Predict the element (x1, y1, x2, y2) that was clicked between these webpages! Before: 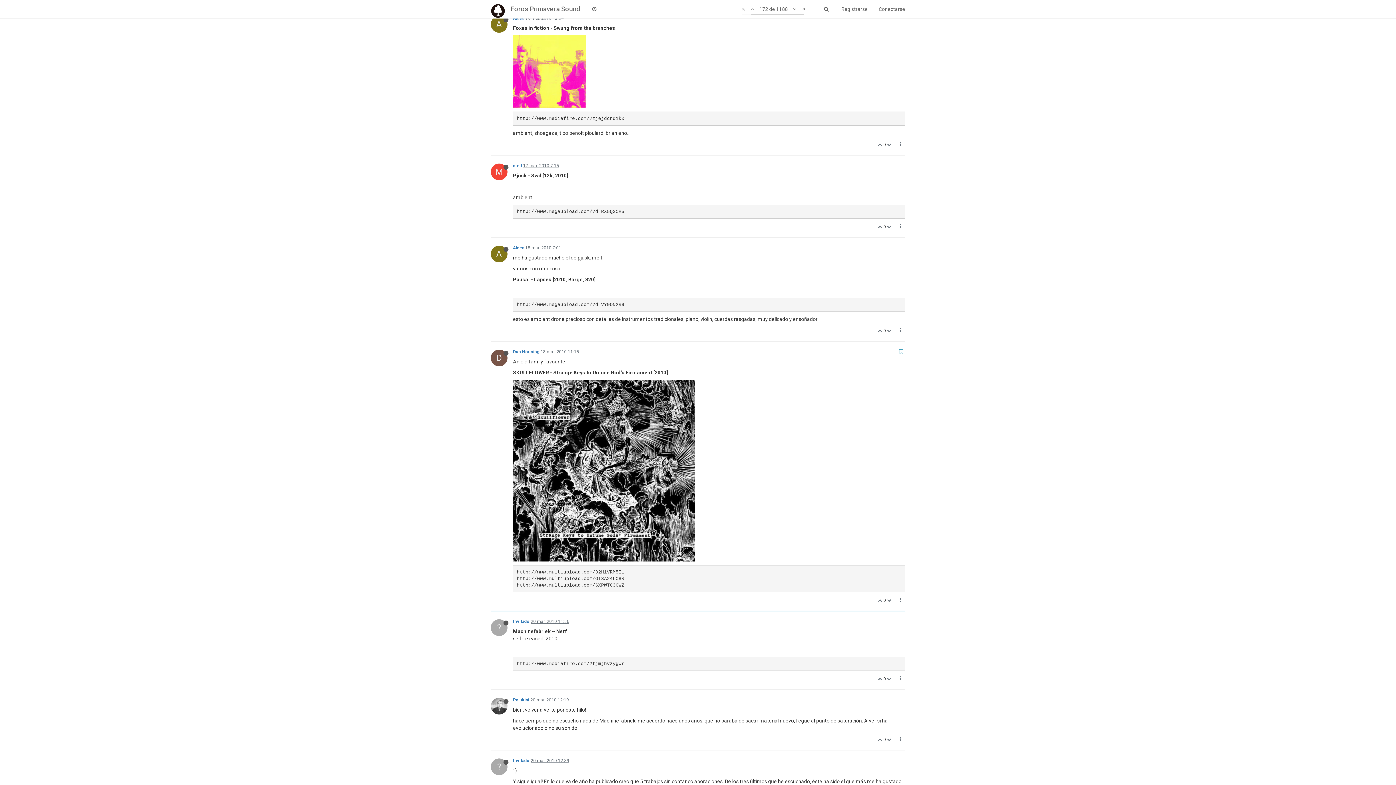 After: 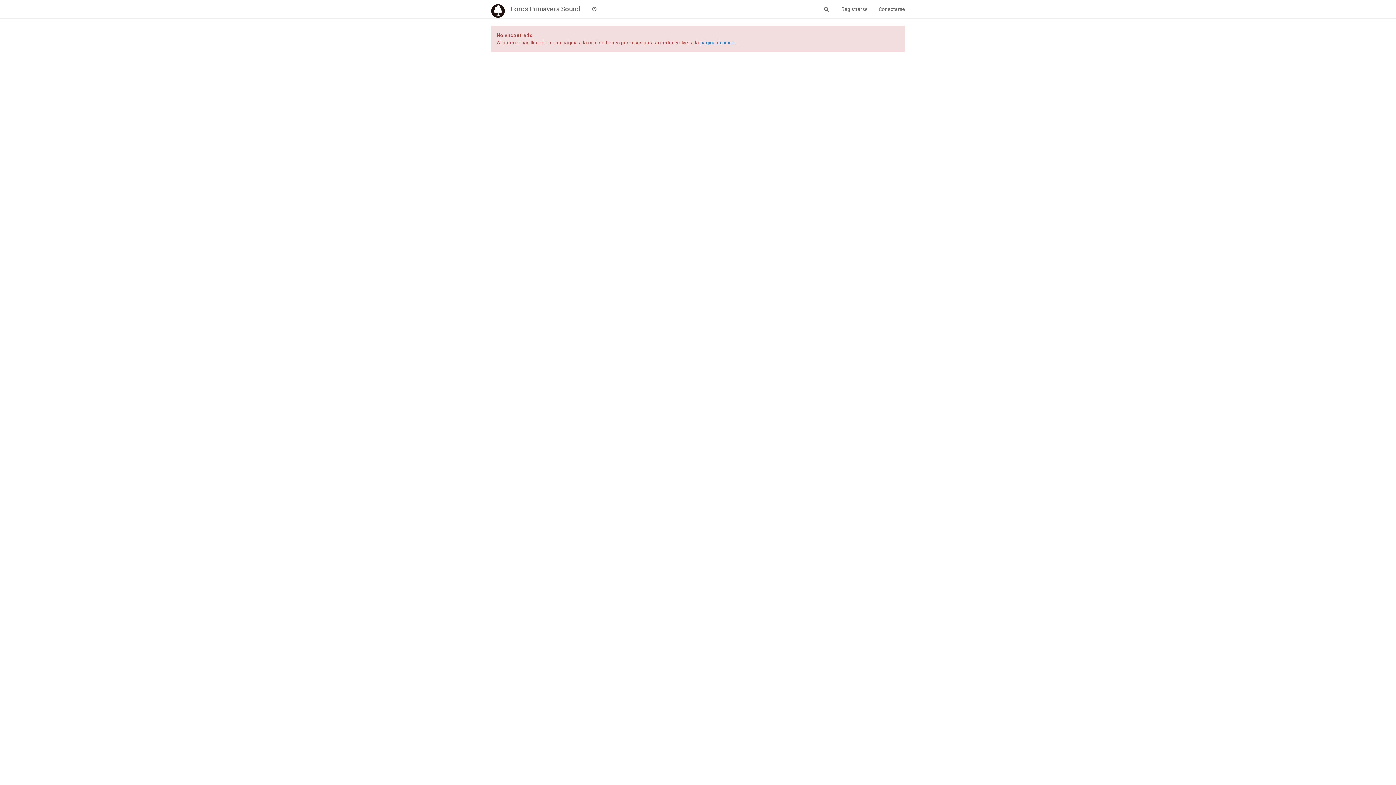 Action: bbox: (887, 328, 892, 333) label:  